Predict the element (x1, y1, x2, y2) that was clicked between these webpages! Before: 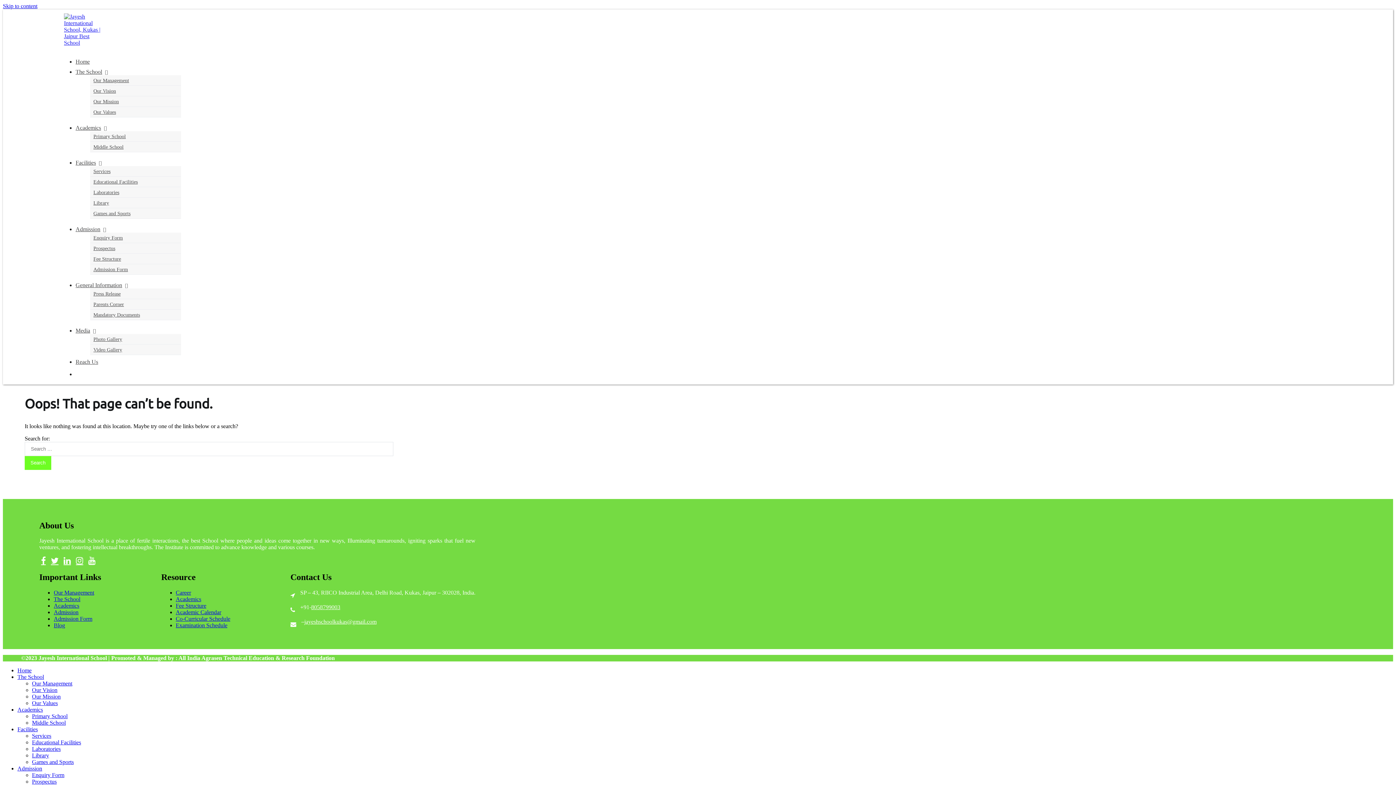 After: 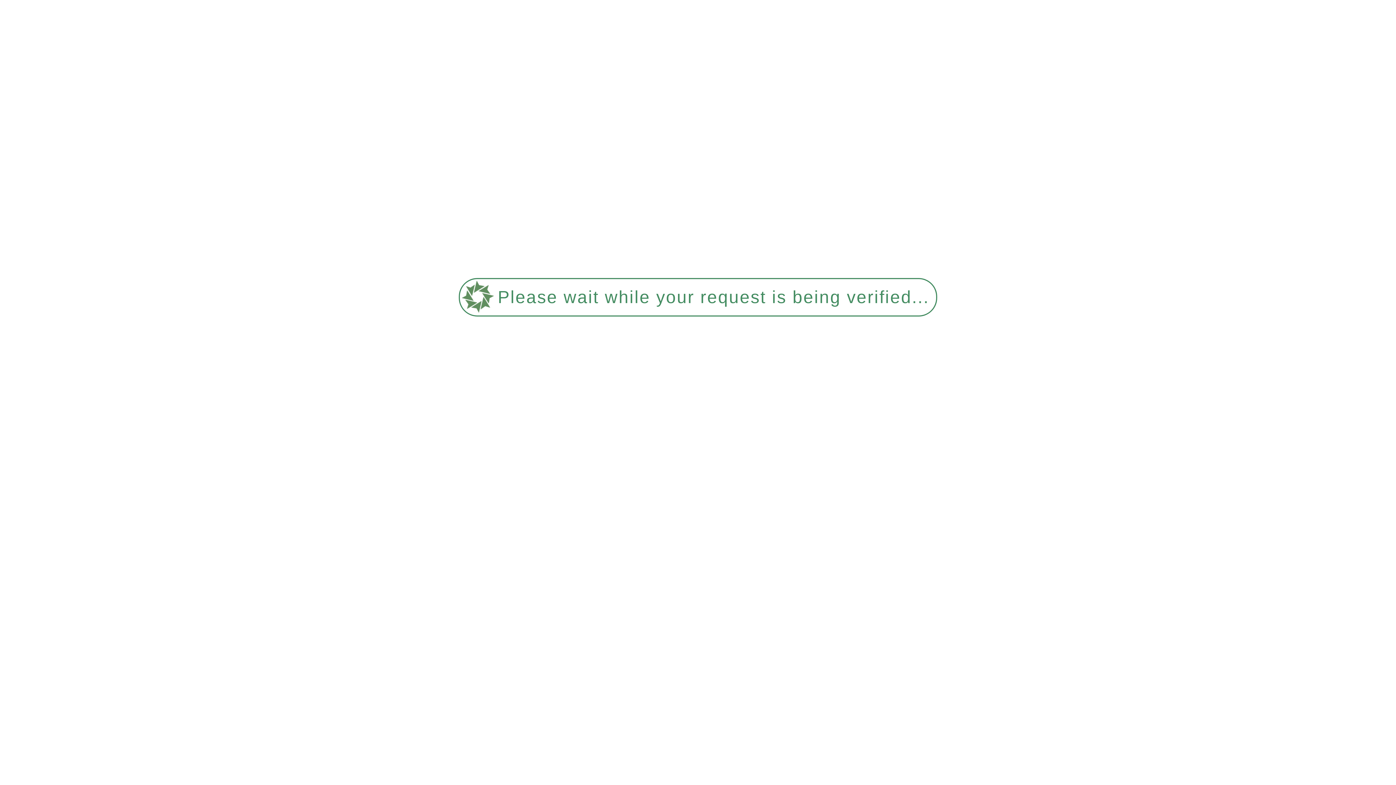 Action: bbox: (92, 86, 117, 95) label: Our Vision